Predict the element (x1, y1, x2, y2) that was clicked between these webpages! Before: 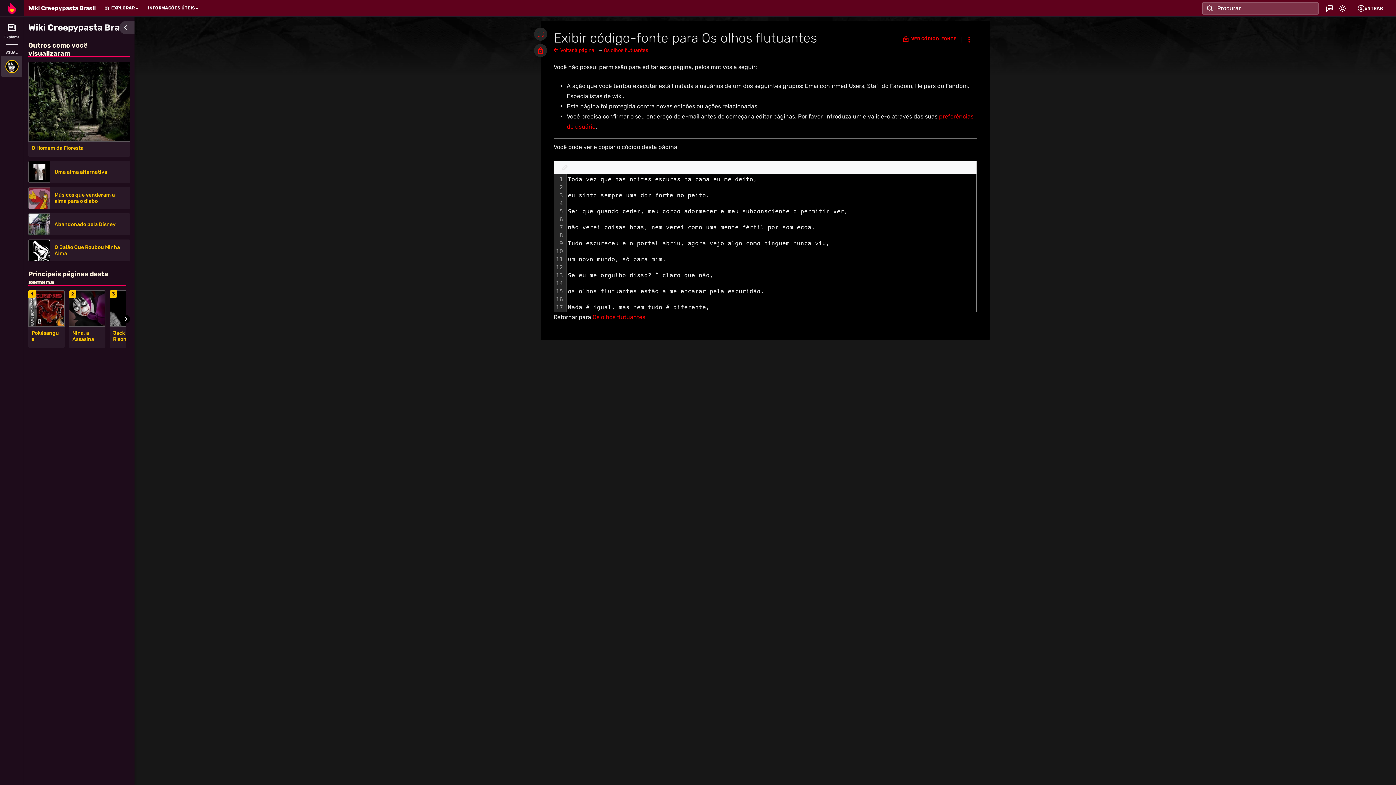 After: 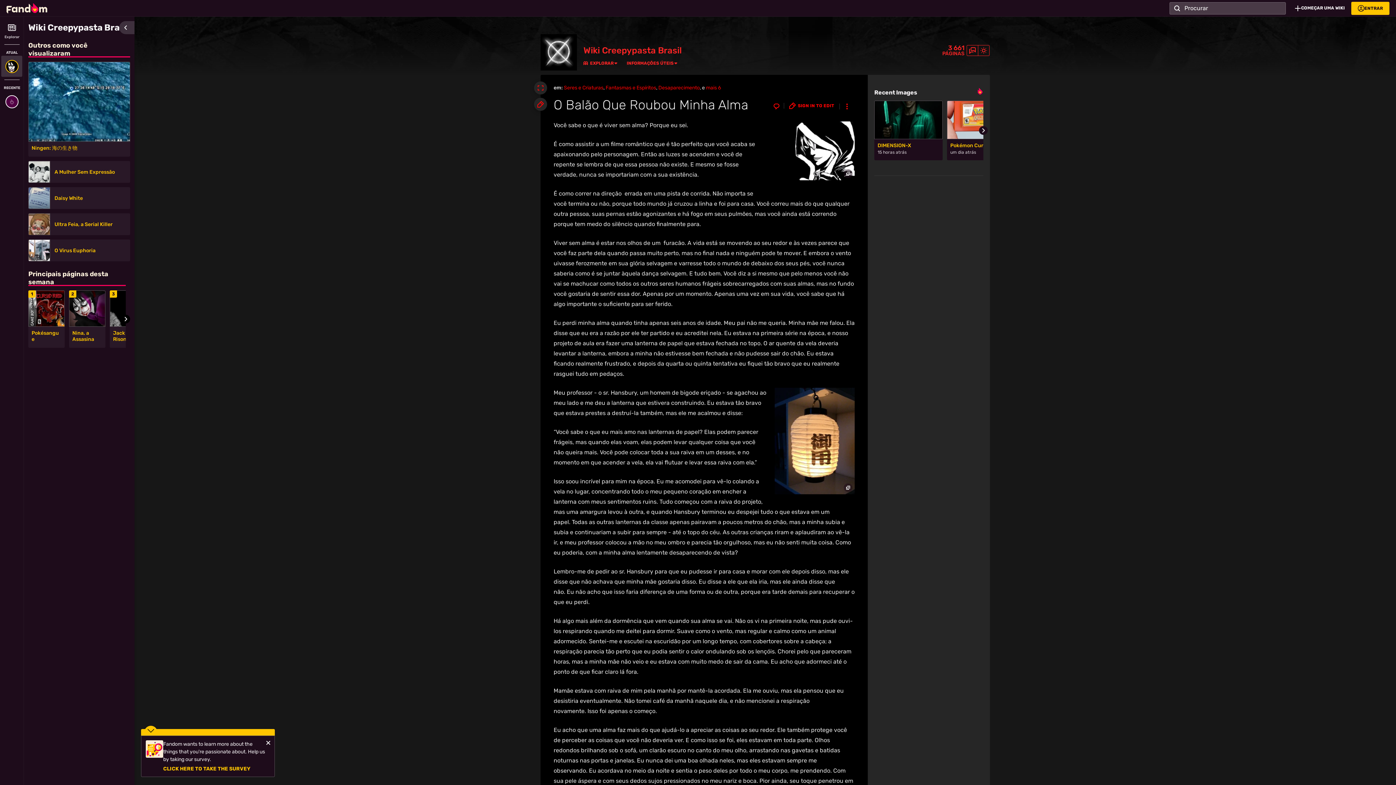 Action: bbox: (54, 244, 125, 256) label: O Balão Que Roubou Minha Alma